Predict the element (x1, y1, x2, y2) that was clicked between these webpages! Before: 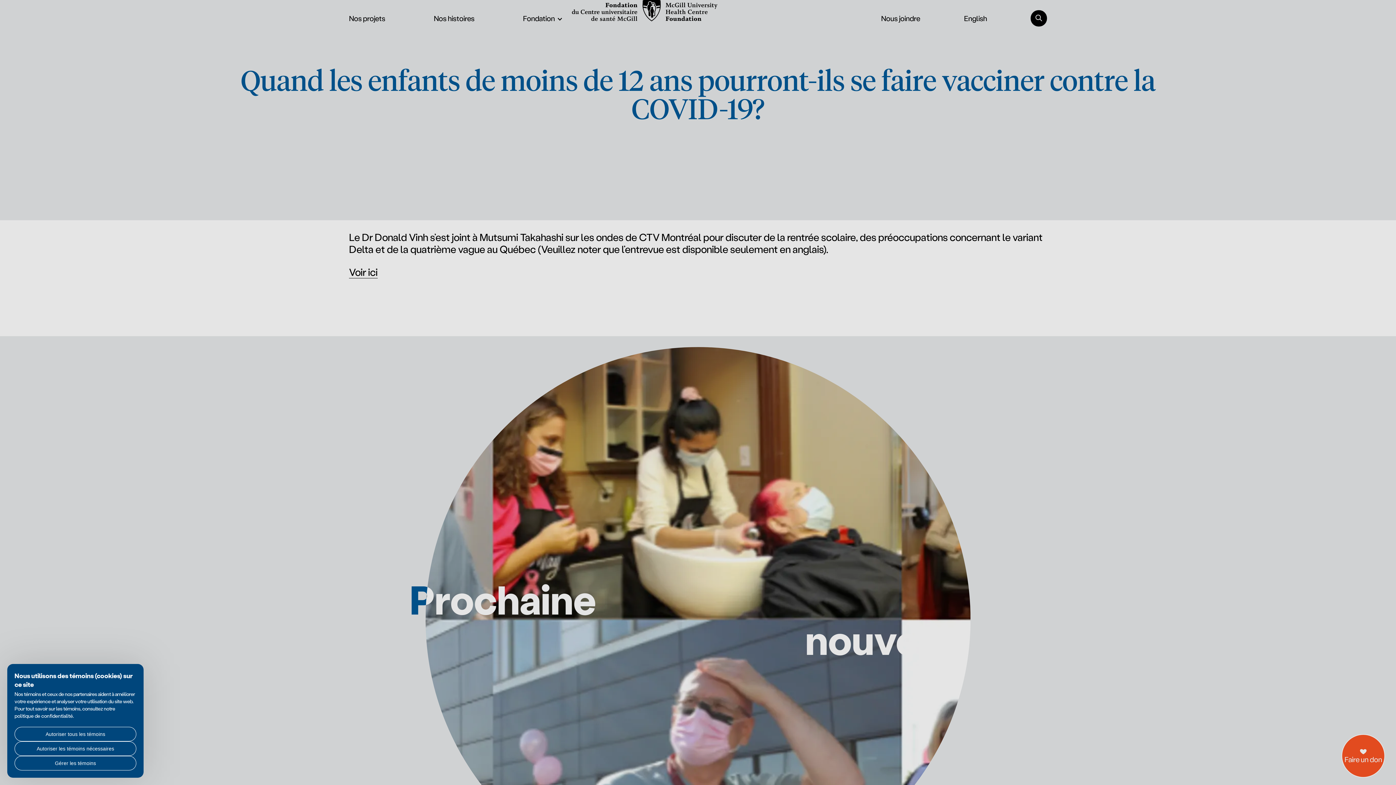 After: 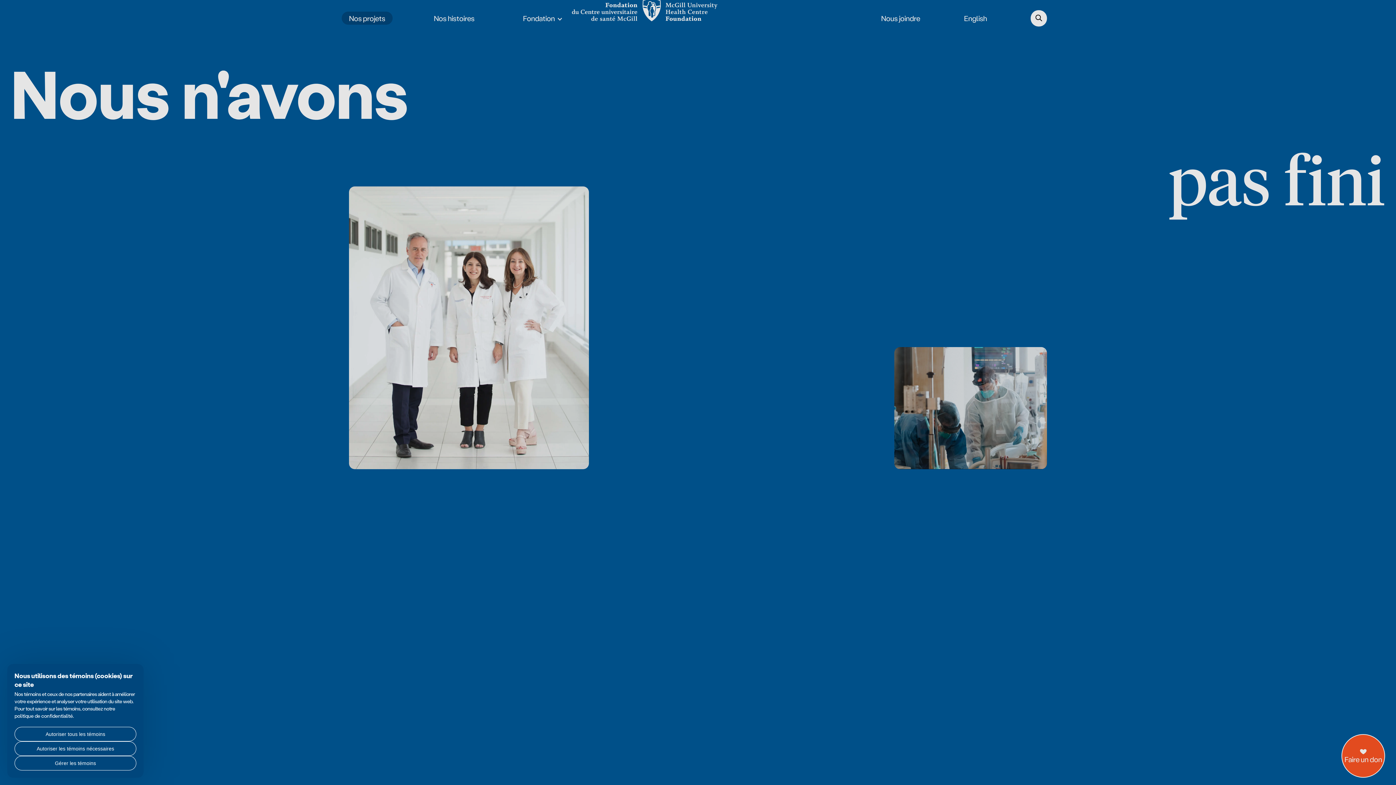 Action: bbox: (349, 13, 385, 22) label: Nos projets